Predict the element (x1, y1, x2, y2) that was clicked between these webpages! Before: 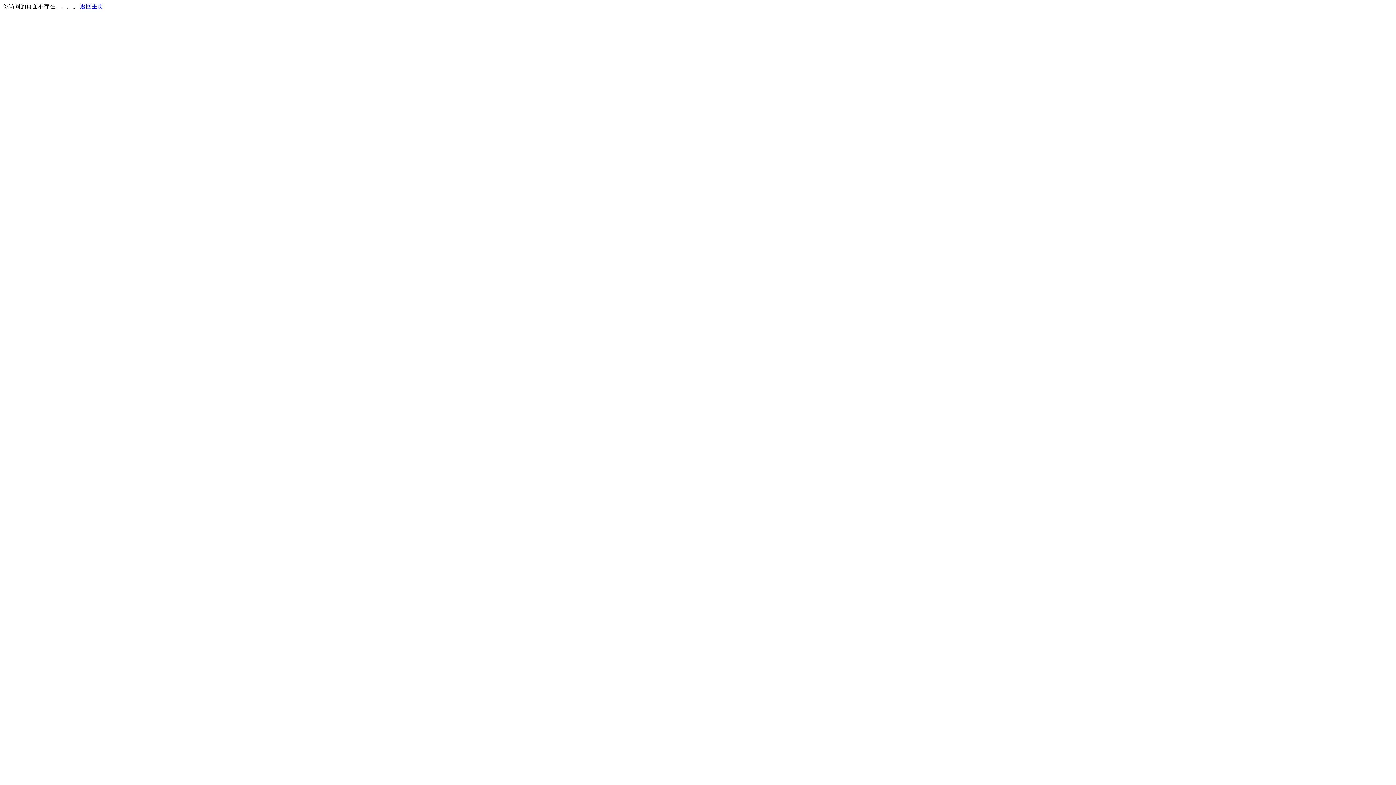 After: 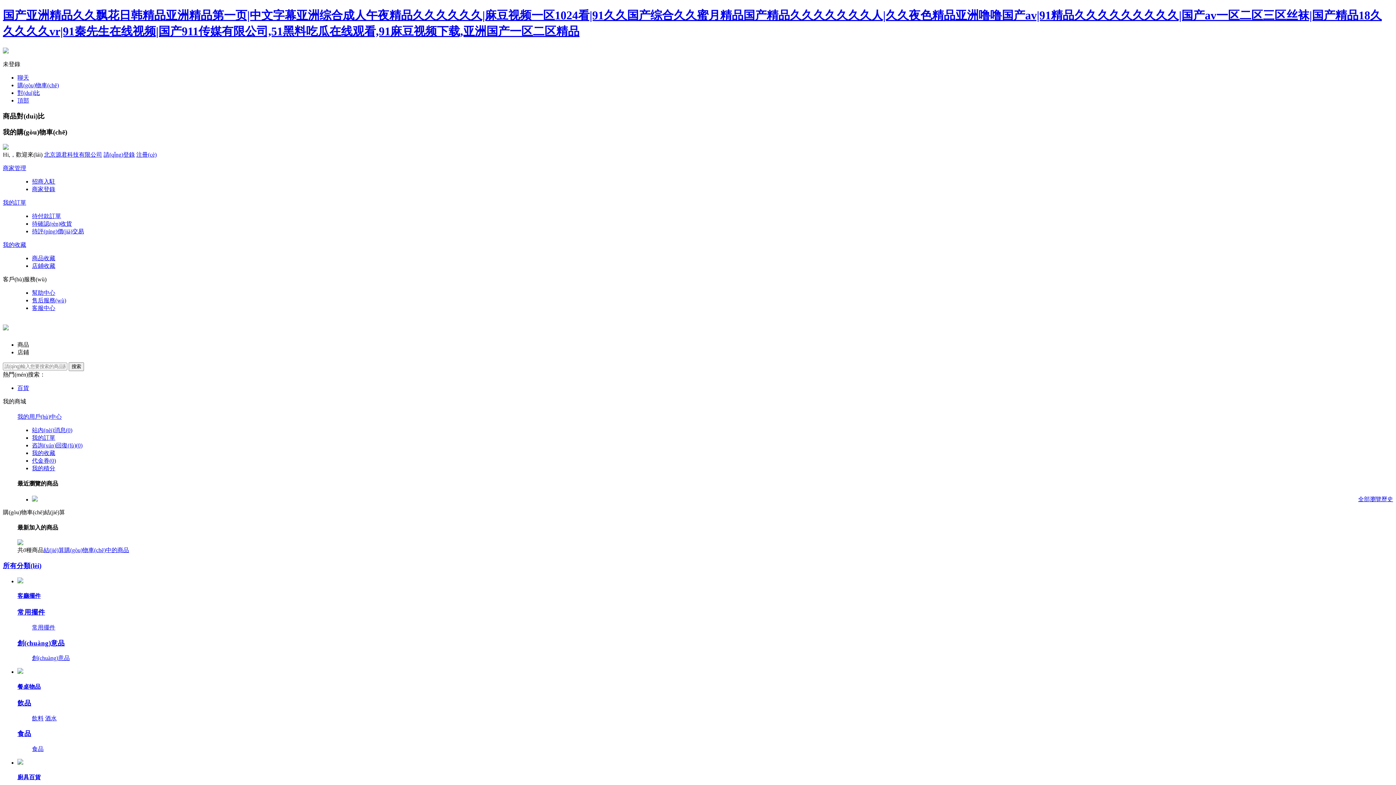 Action: label: 返回主页 bbox: (80, 3, 103, 9)